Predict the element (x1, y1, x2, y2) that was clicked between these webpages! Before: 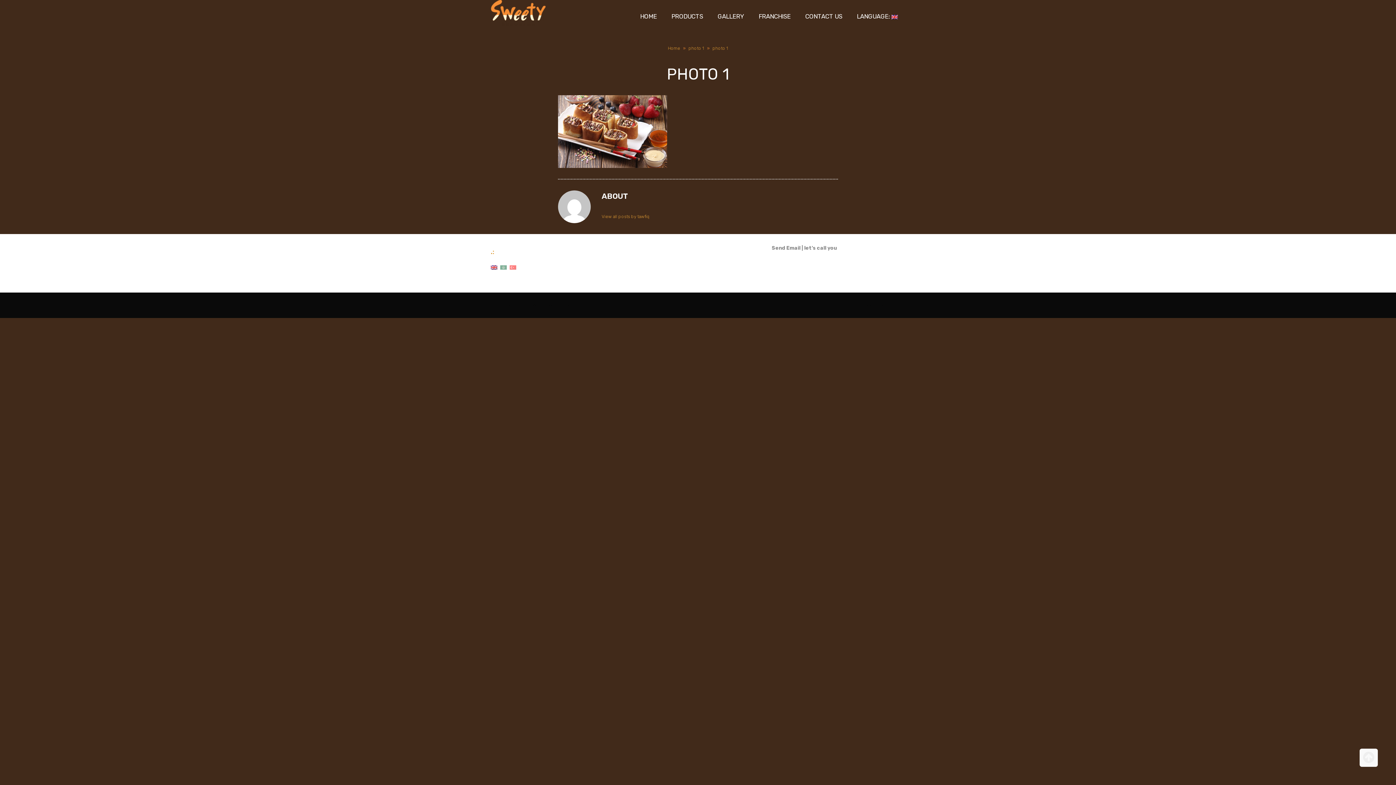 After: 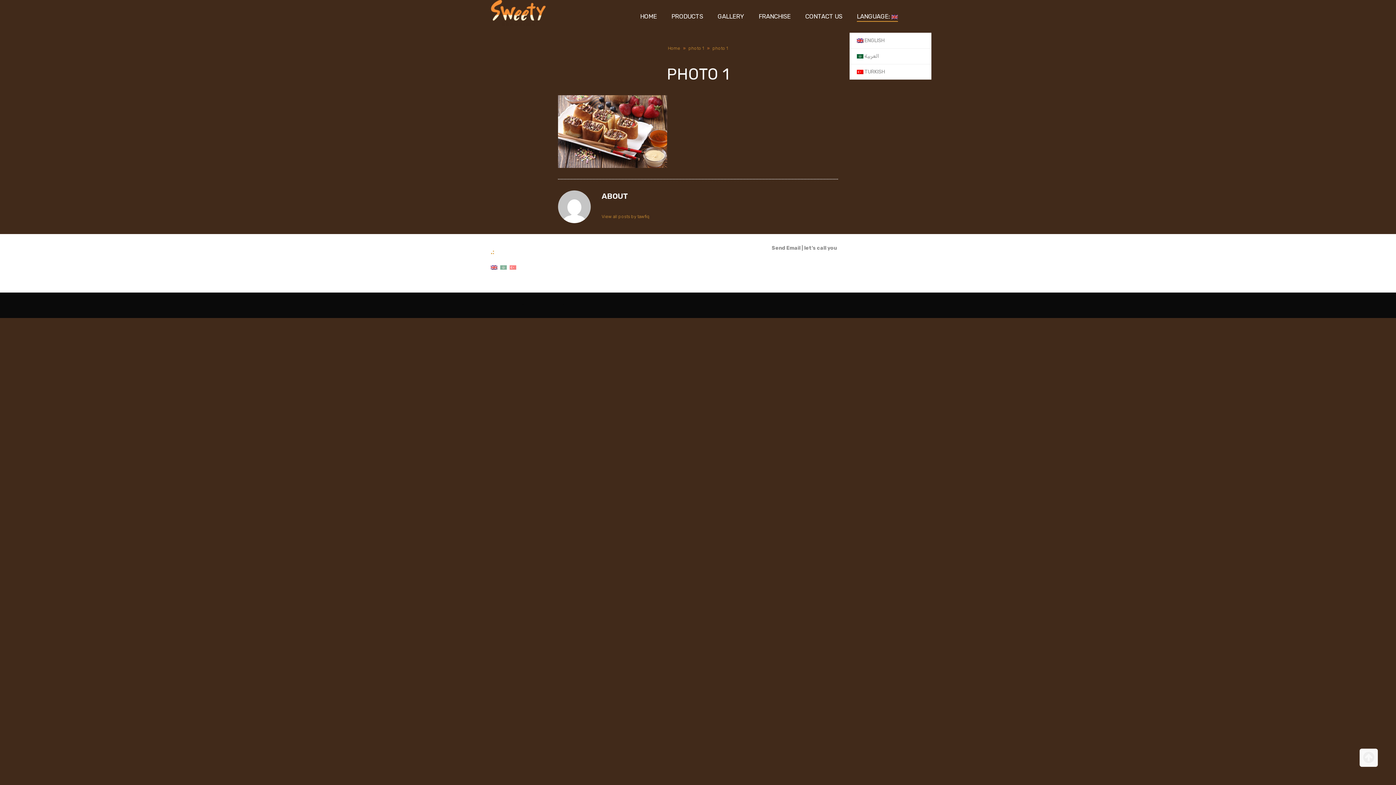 Action: label: LANGUAGE:  bbox: (849, 0, 905, 32)